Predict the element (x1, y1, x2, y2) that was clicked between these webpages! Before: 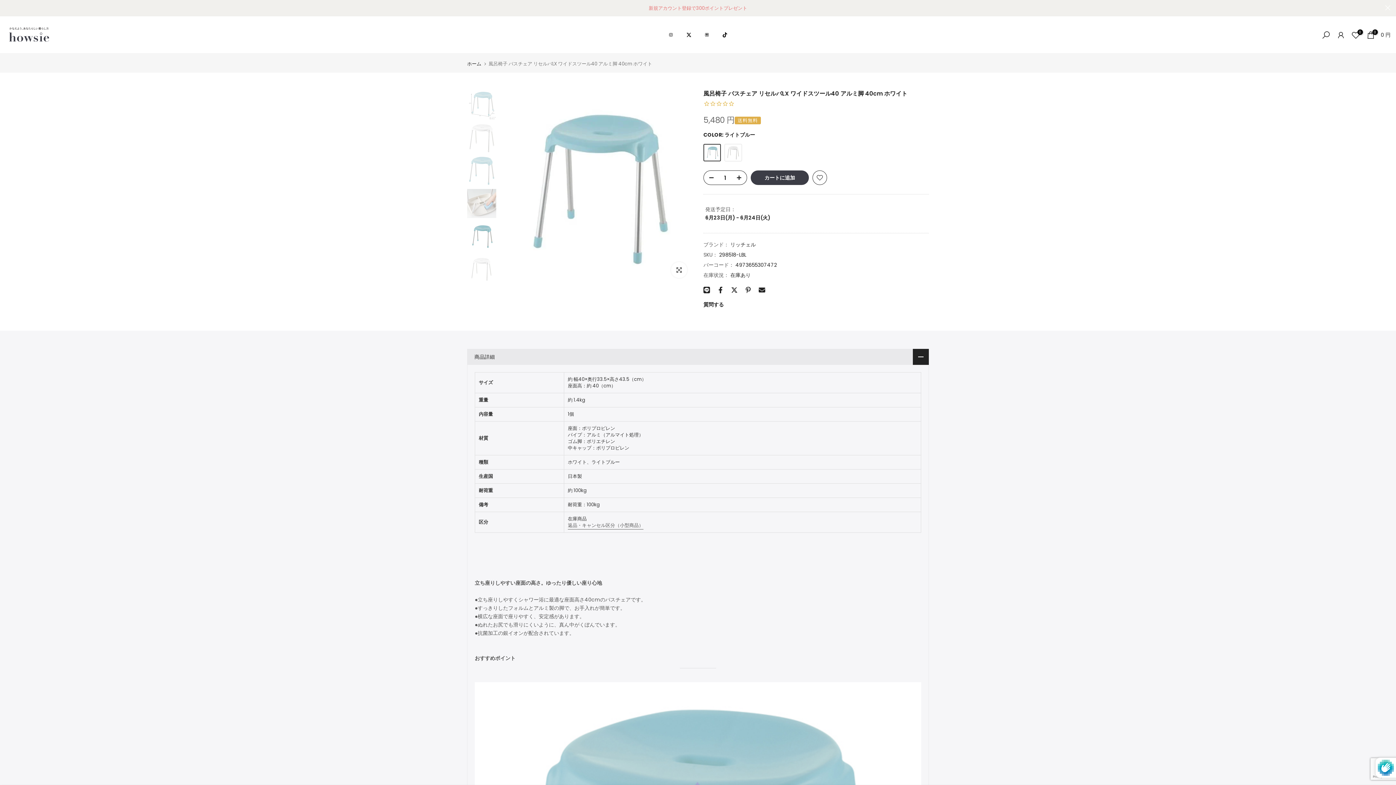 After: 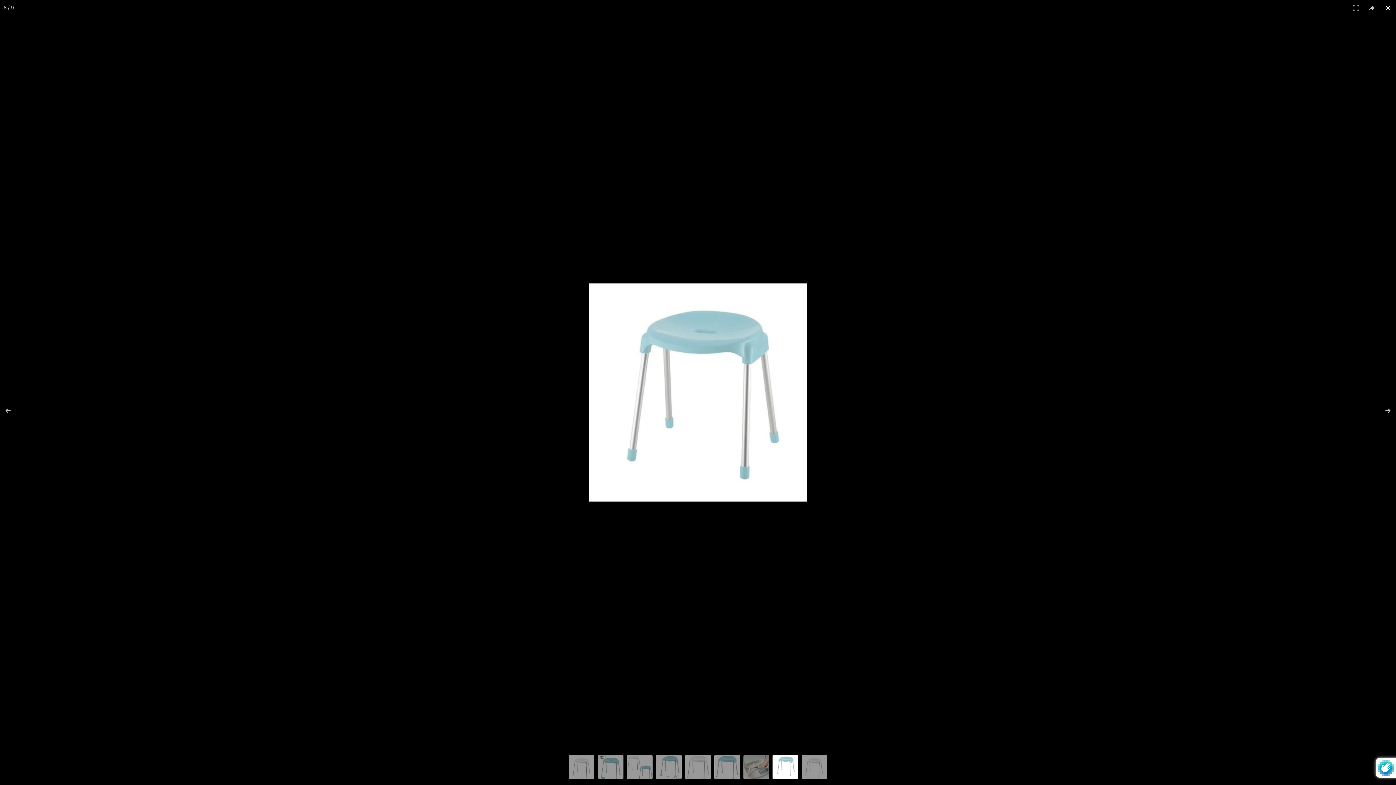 Action: label: クリックして拡大 bbox: (671, 262, 687, 278)